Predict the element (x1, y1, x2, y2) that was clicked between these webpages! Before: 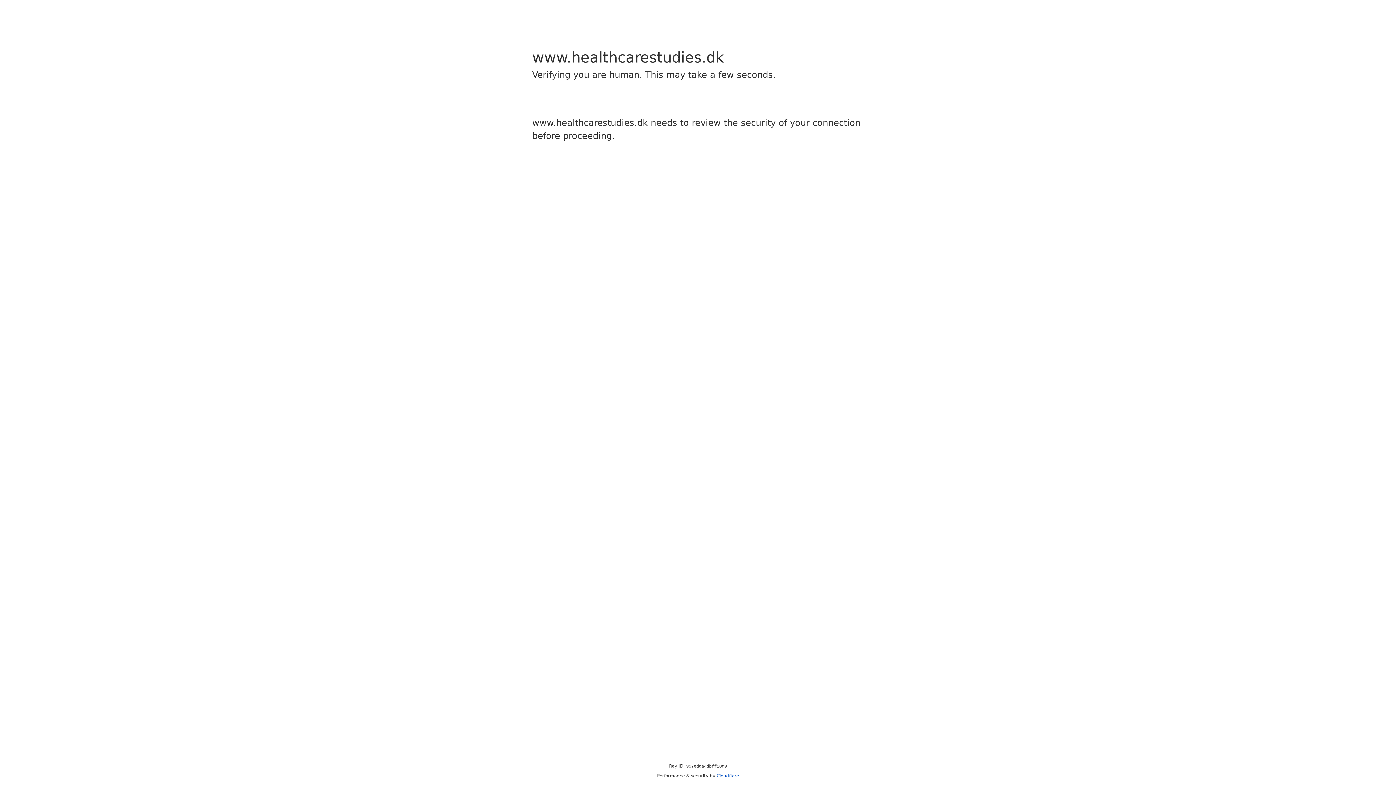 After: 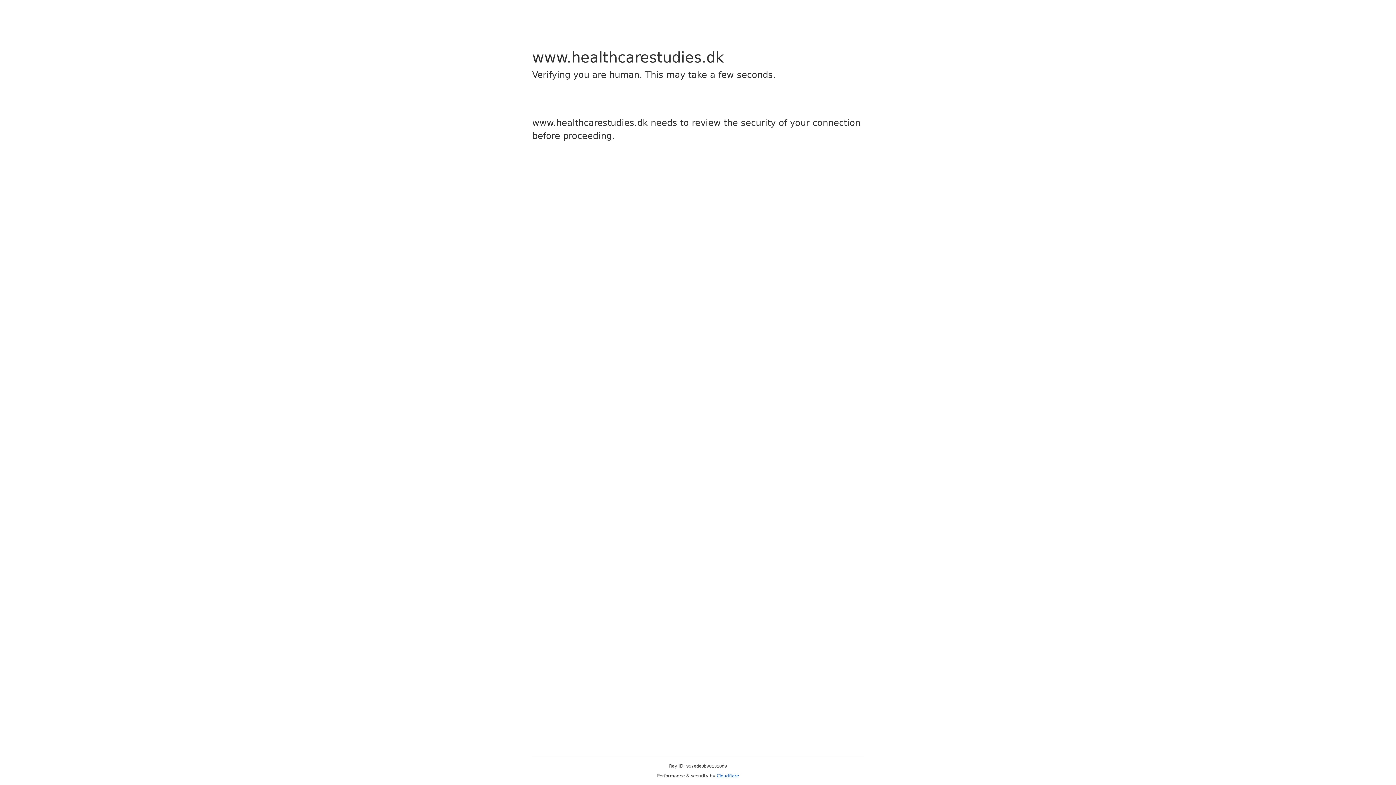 Action: bbox: (716, 773, 739, 778) label: Cloudflare